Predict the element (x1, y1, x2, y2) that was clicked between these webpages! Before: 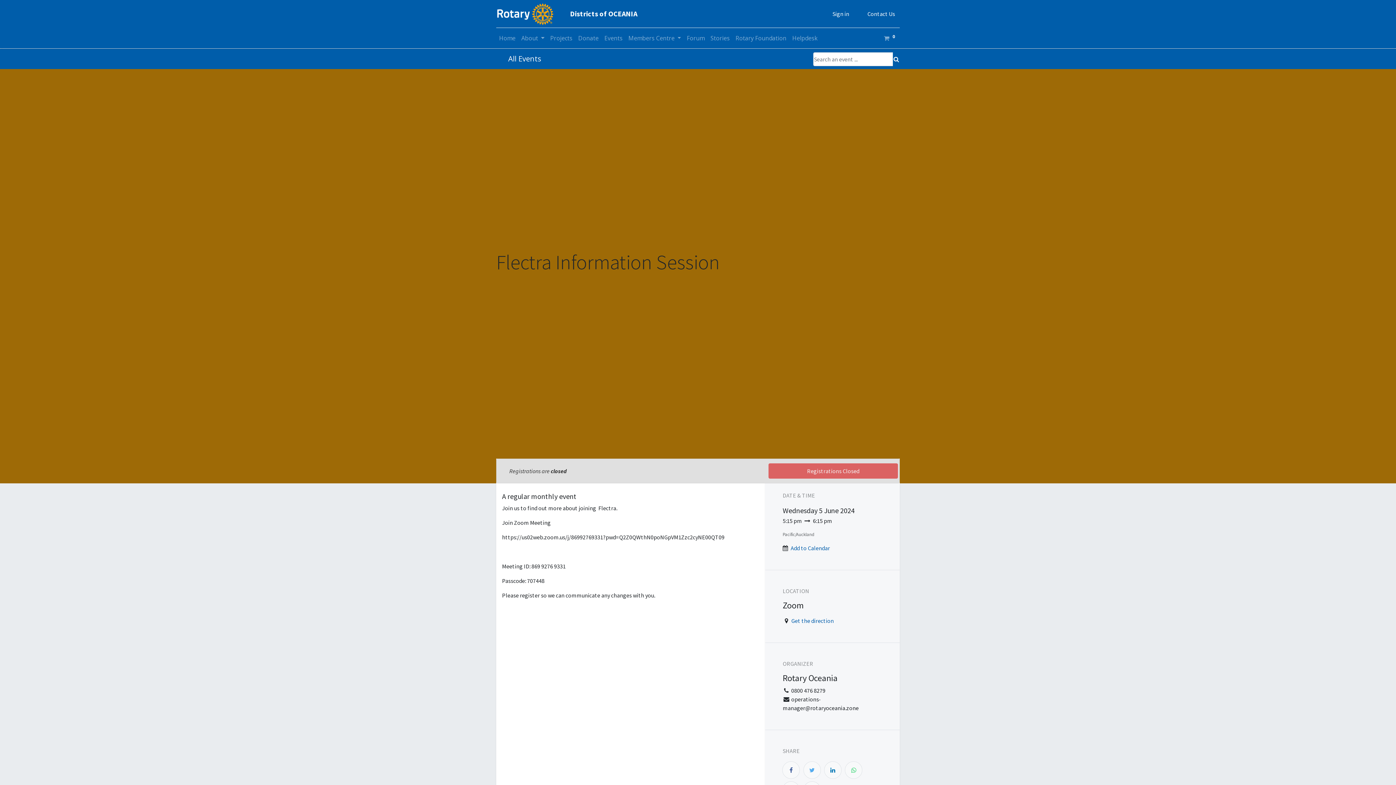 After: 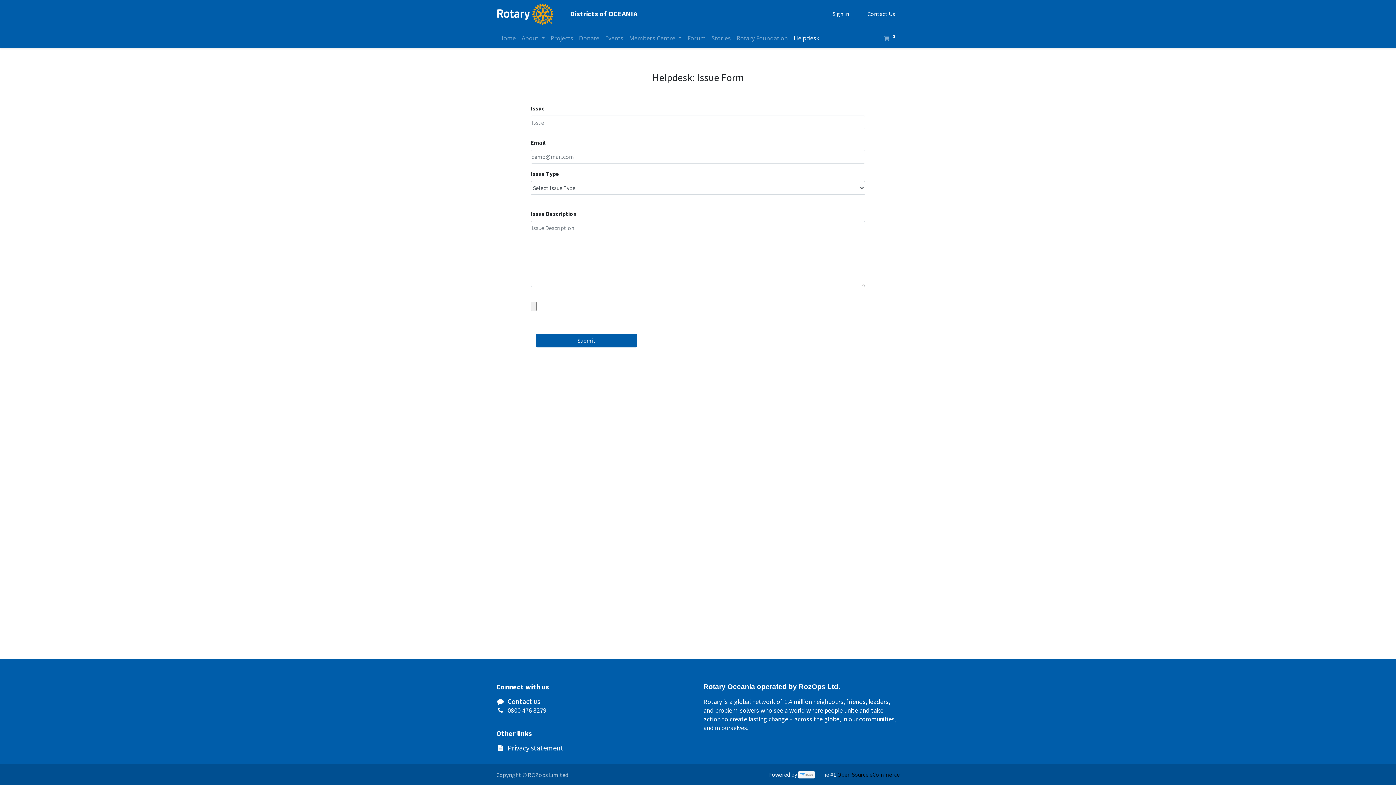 Action: label: Helpdesk bbox: (789, 30, 820, 45)